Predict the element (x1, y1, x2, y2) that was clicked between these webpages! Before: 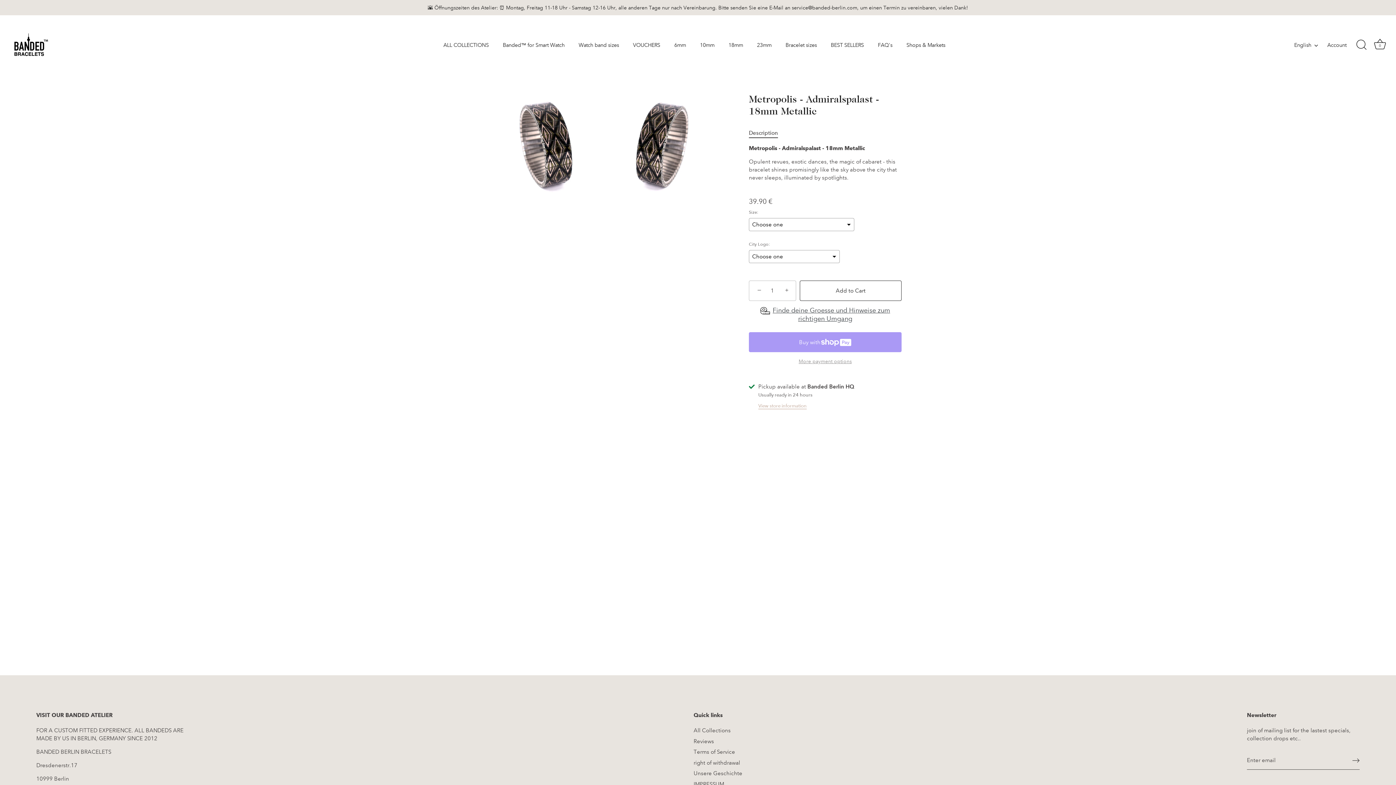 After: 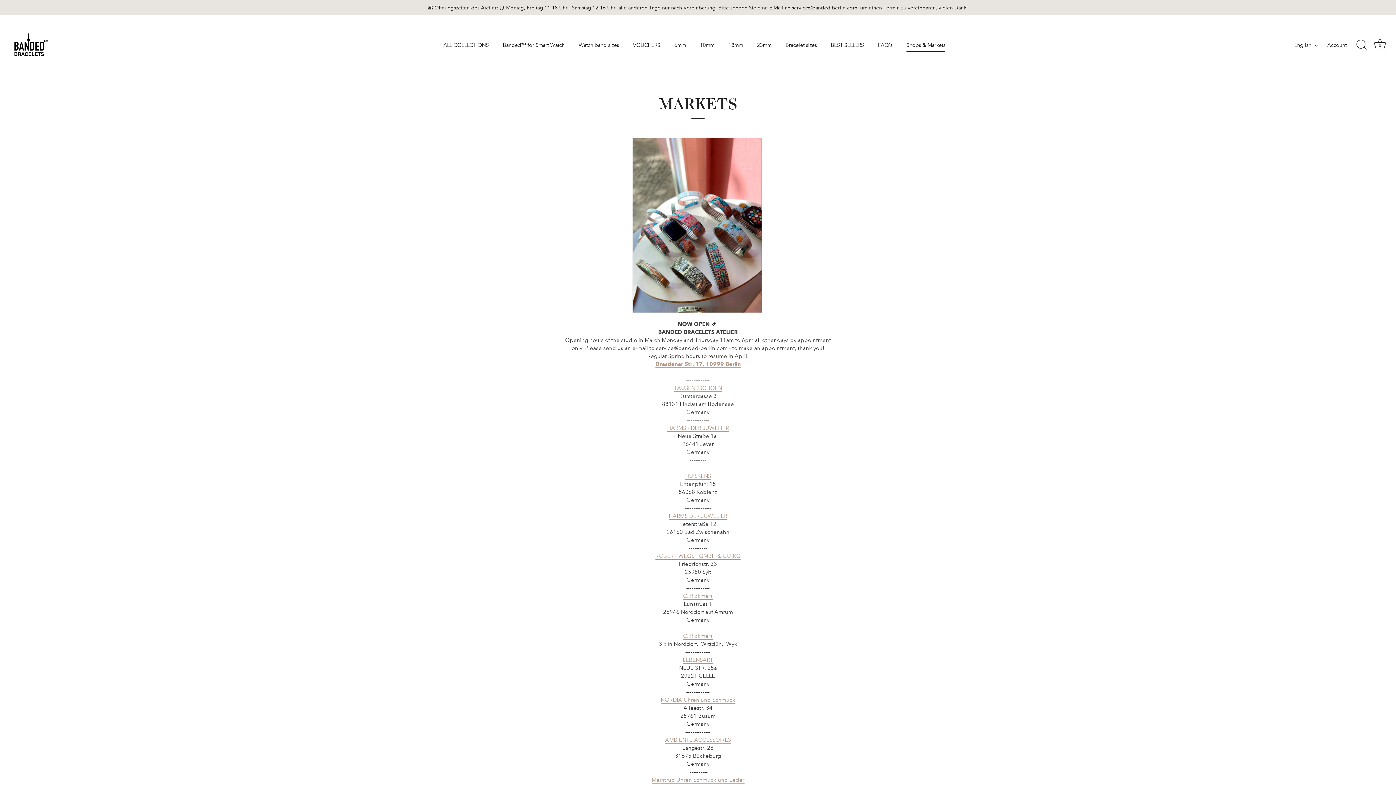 Action: bbox: (900, 38, 951, 51) label: Shops & Markets